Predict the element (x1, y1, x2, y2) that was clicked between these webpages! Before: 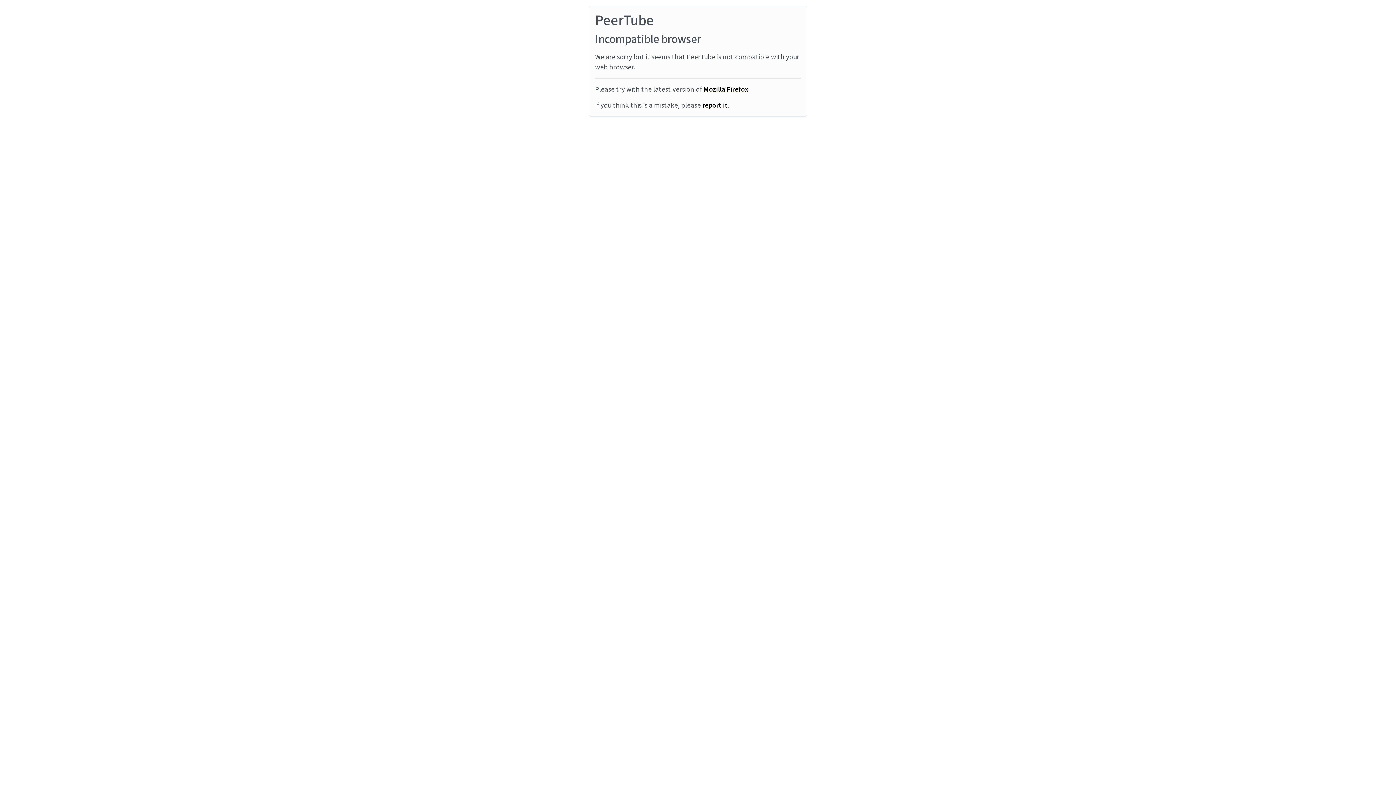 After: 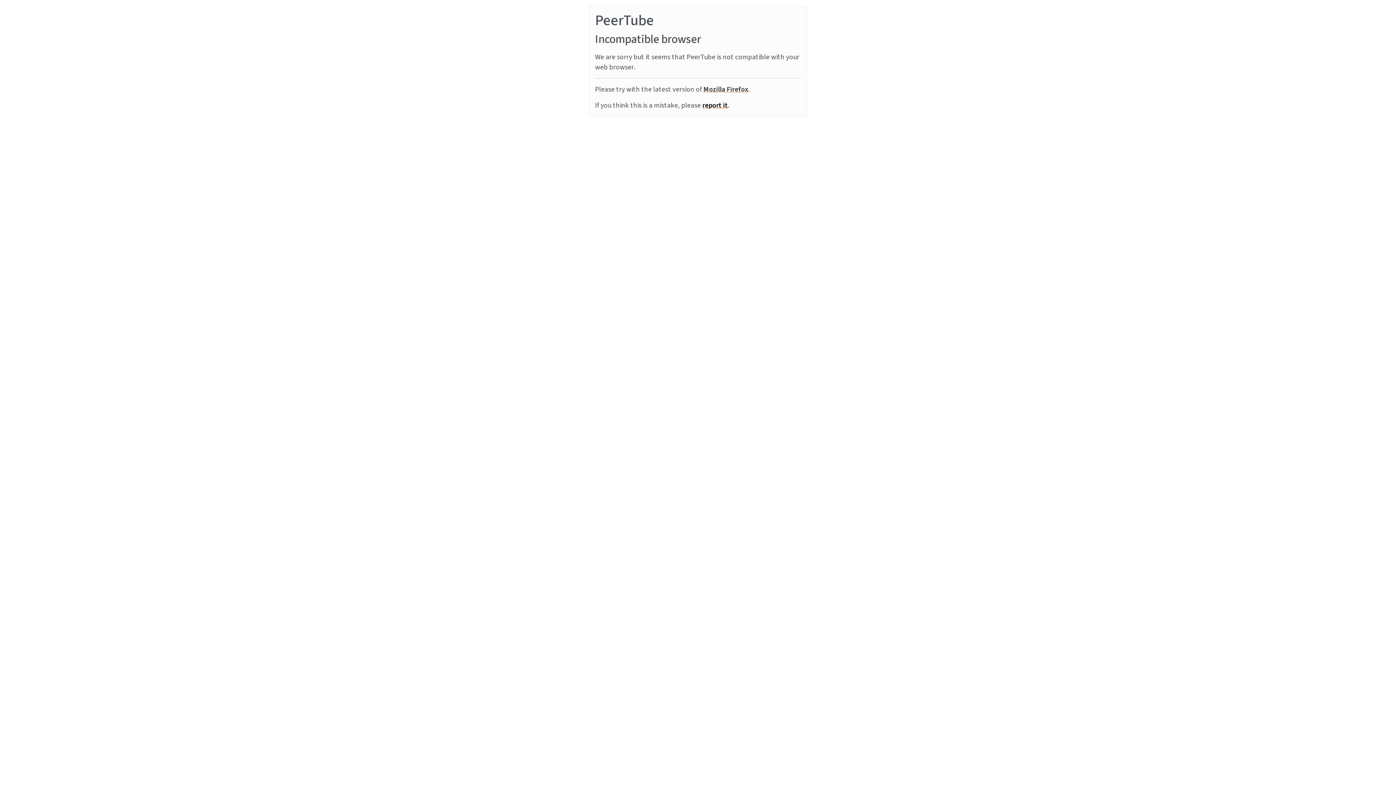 Action: bbox: (703, 84, 748, 94) label: Mozilla Firefox